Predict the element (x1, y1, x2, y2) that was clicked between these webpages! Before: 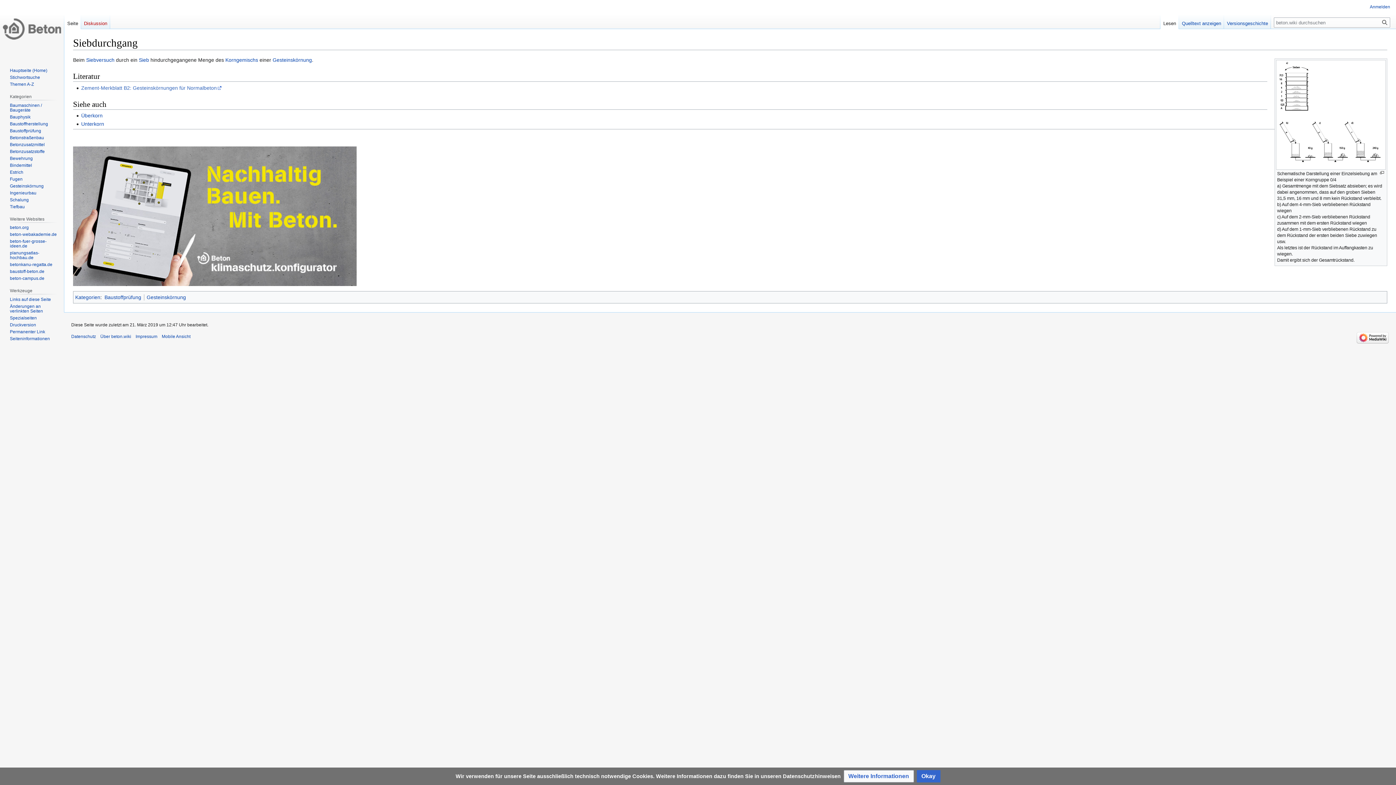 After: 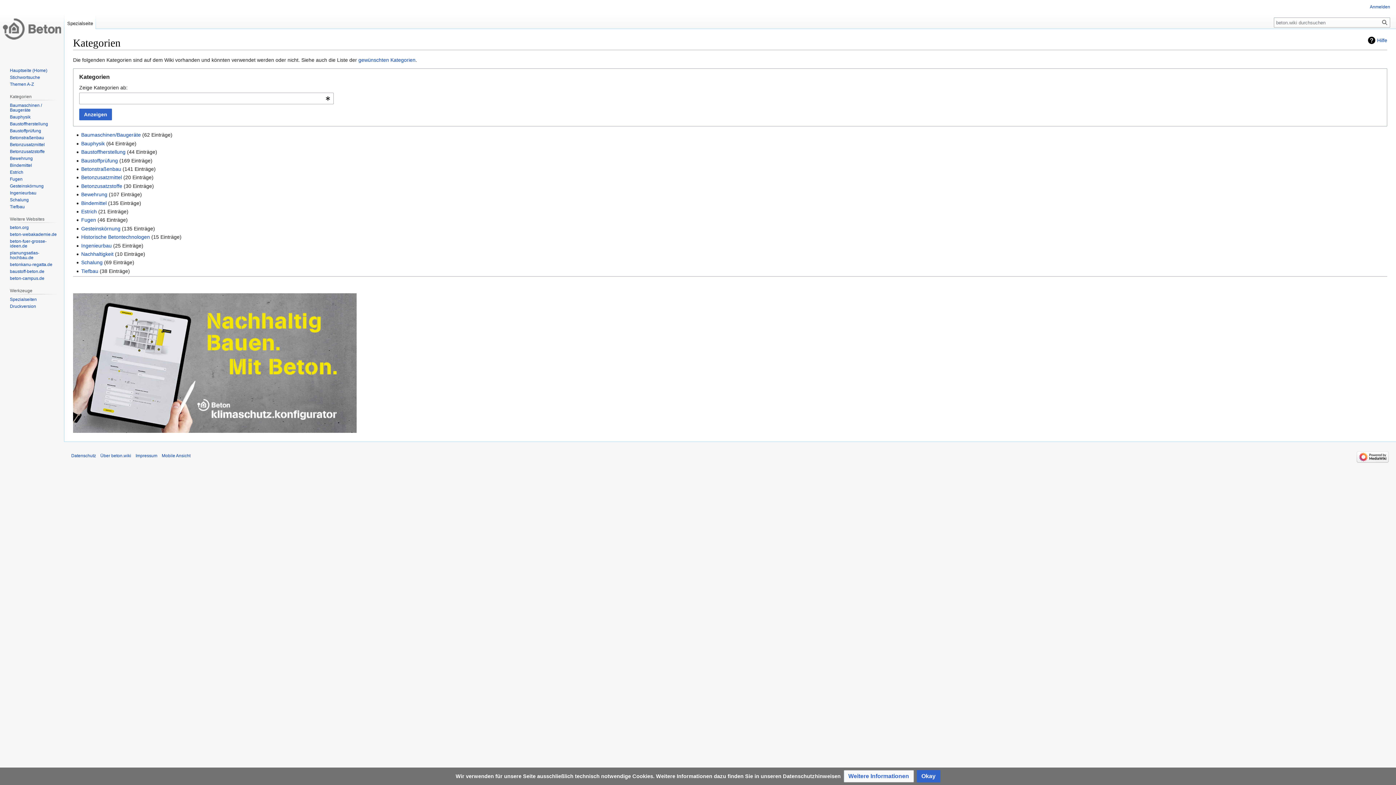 Action: bbox: (75, 294, 100, 300) label: Kategorien